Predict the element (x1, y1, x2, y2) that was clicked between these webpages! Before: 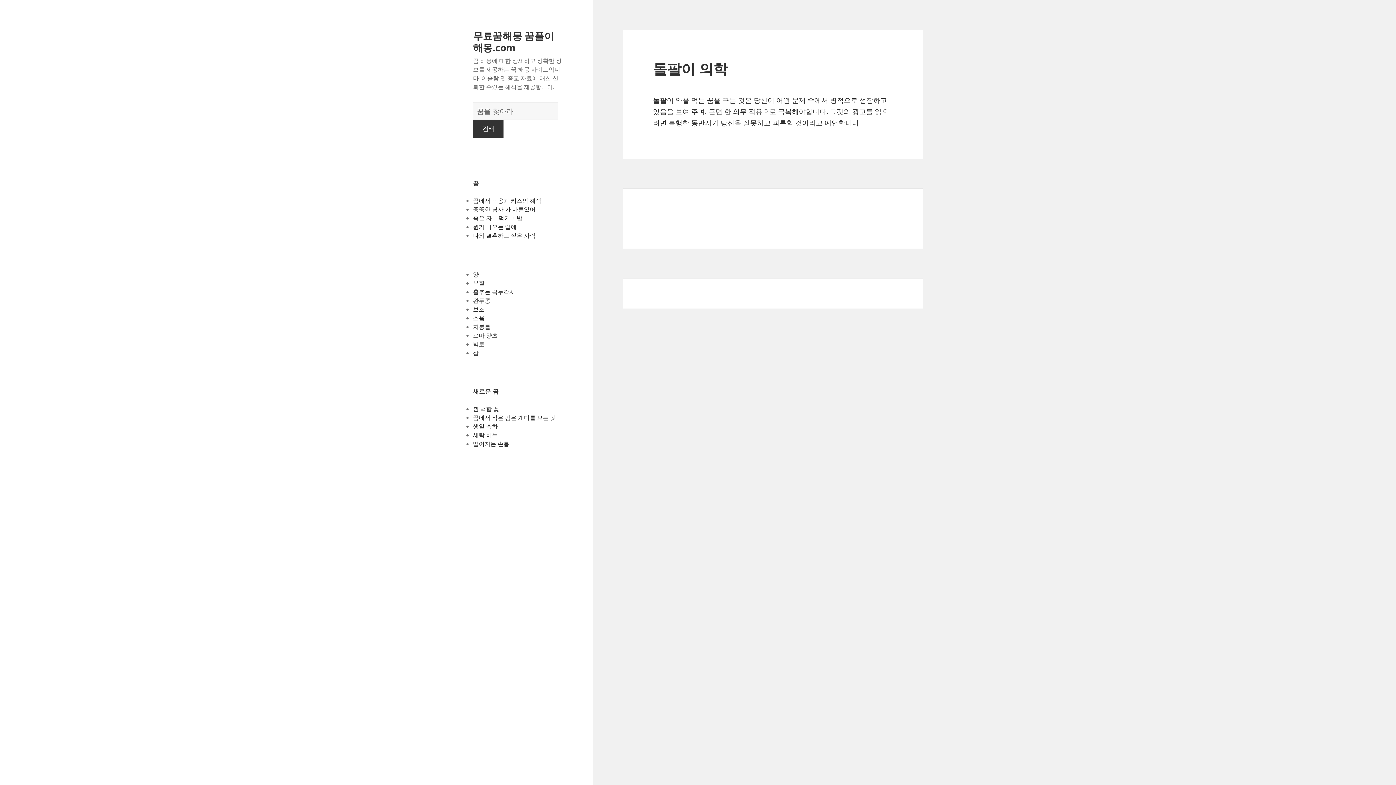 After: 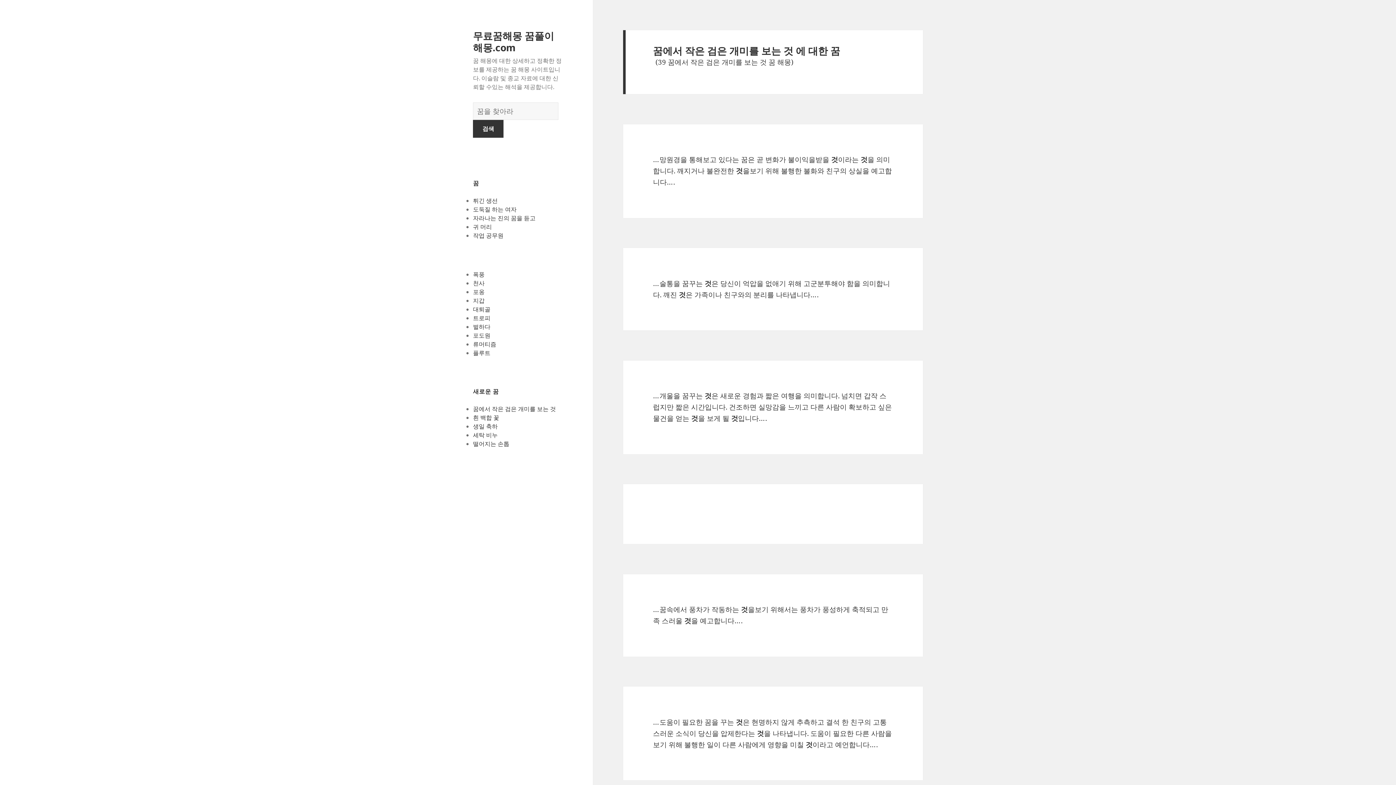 Action: label: 꿈에서 작은 검은 개미를 보는 것 bbox: (473, 413, 556, 421)